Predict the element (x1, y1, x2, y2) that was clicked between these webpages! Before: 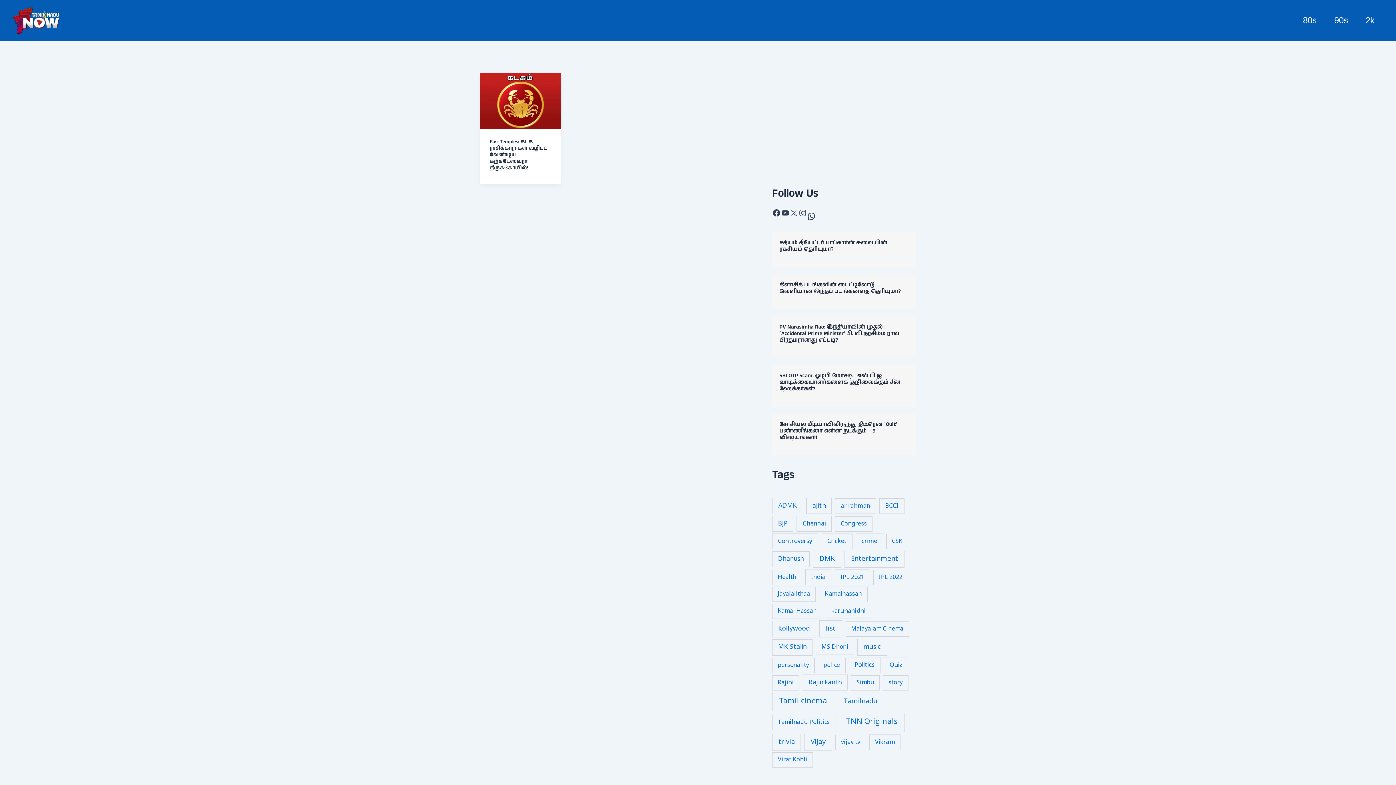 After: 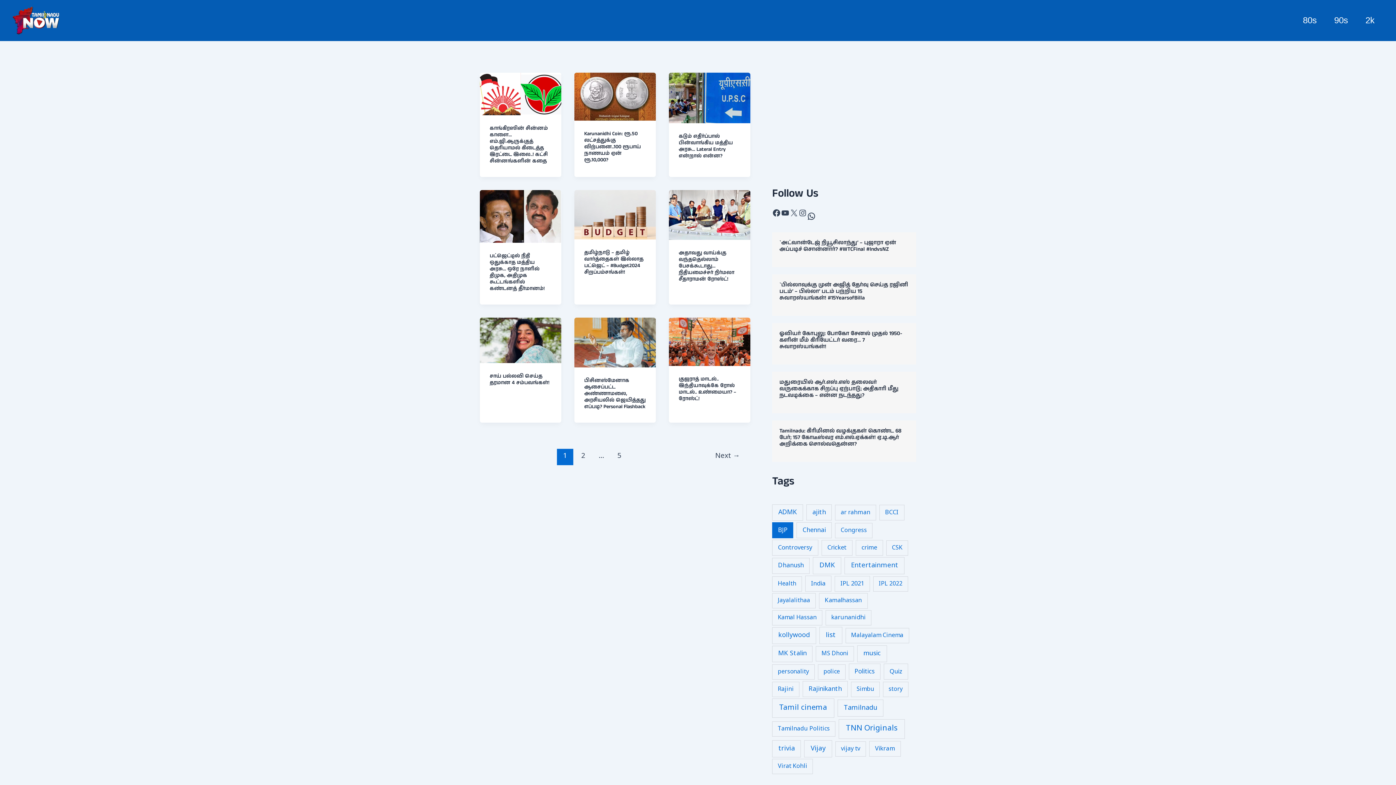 Action: bbox: (772, 516, 793, 532) label: BJP (44 items)